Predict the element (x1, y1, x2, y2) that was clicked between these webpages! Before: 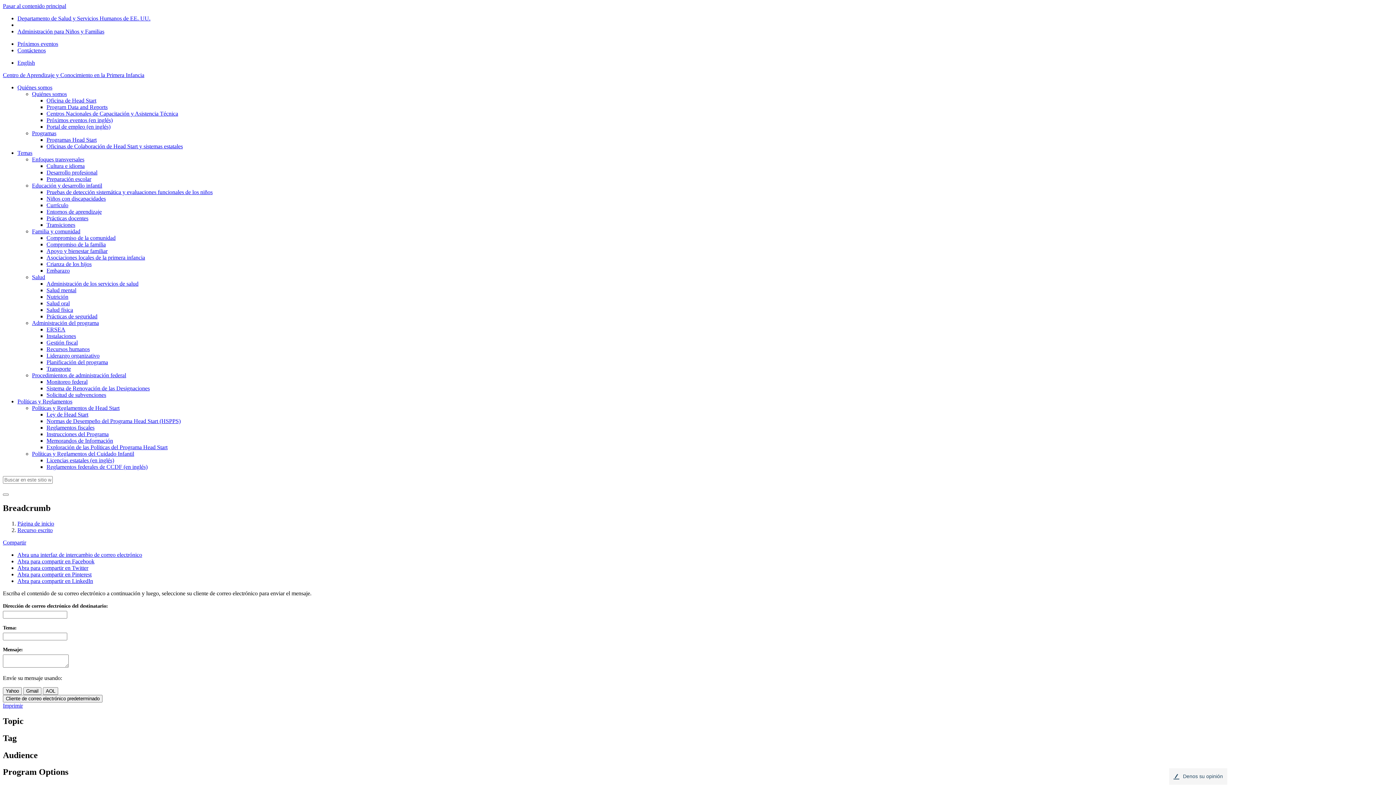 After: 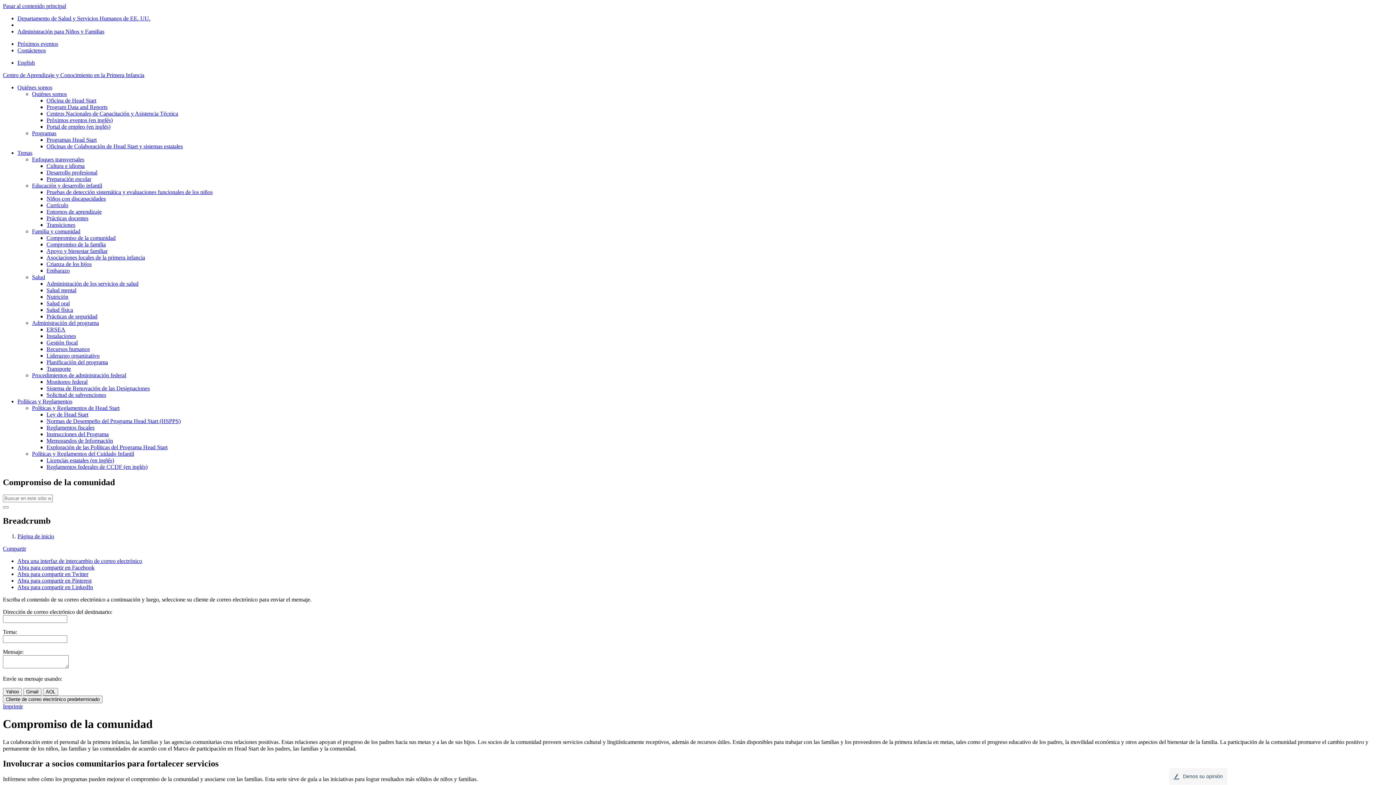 Action: bbox: (46, 234, 115, 241) label: Compromiso de la comunidad